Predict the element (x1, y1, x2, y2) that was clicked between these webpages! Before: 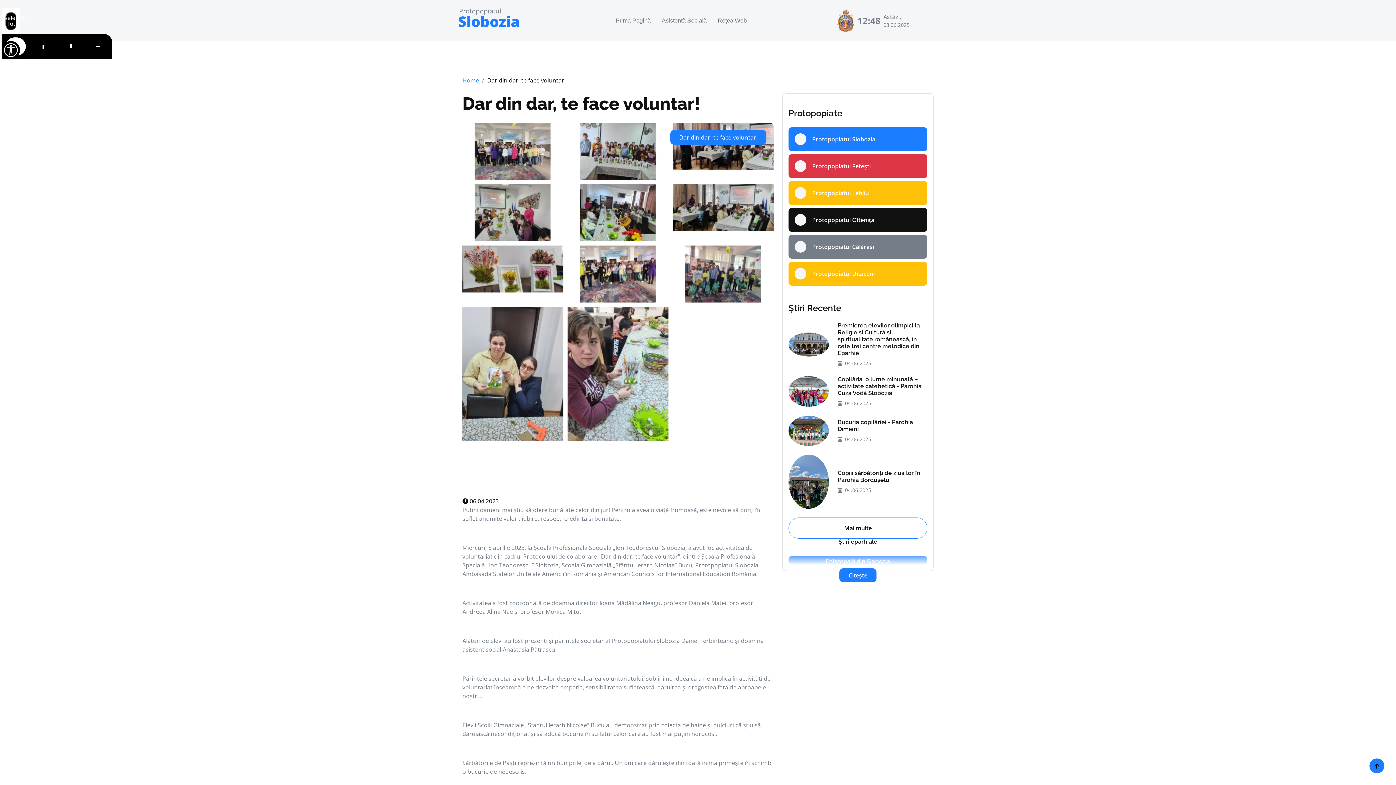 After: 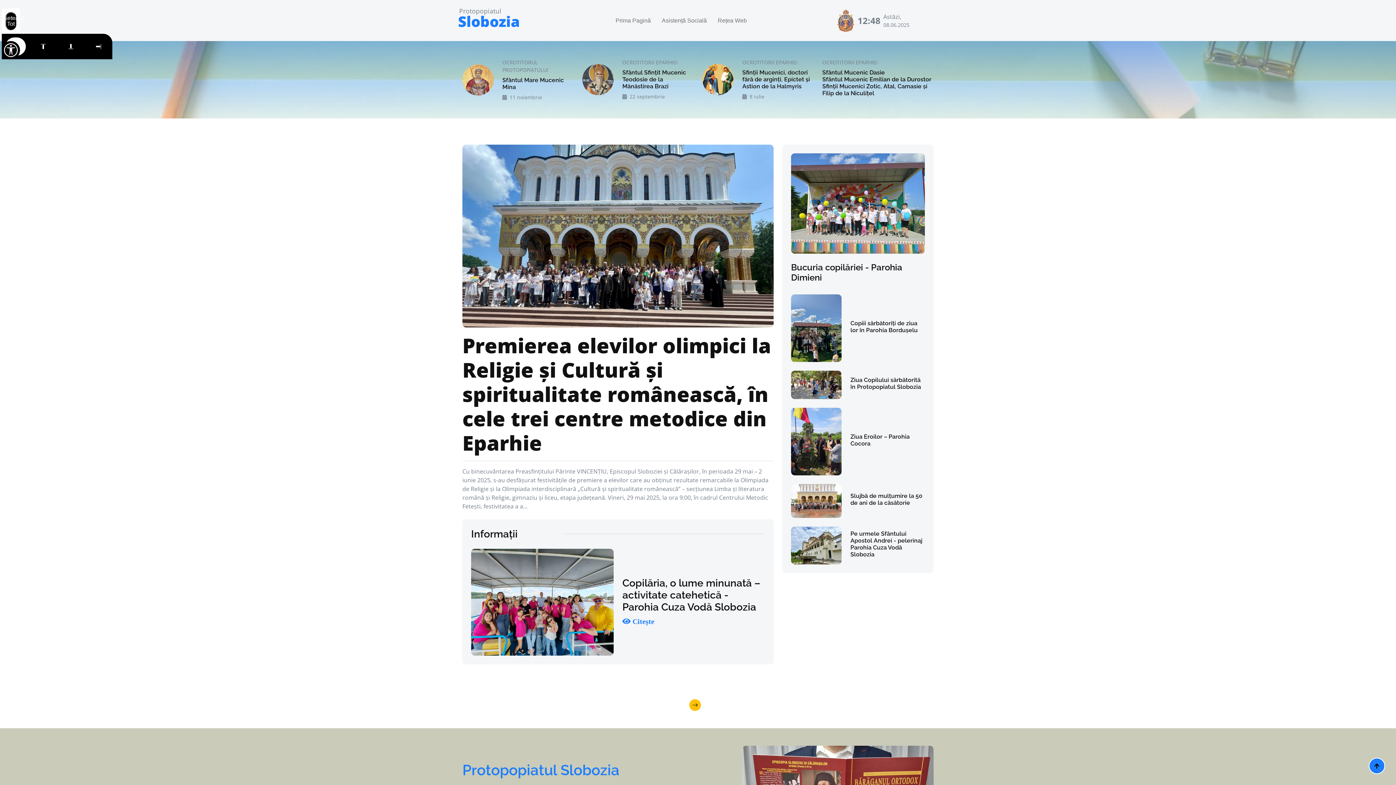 Action: bbox: (788, 127, 927, 151) label: Protopopiatul Slobozia